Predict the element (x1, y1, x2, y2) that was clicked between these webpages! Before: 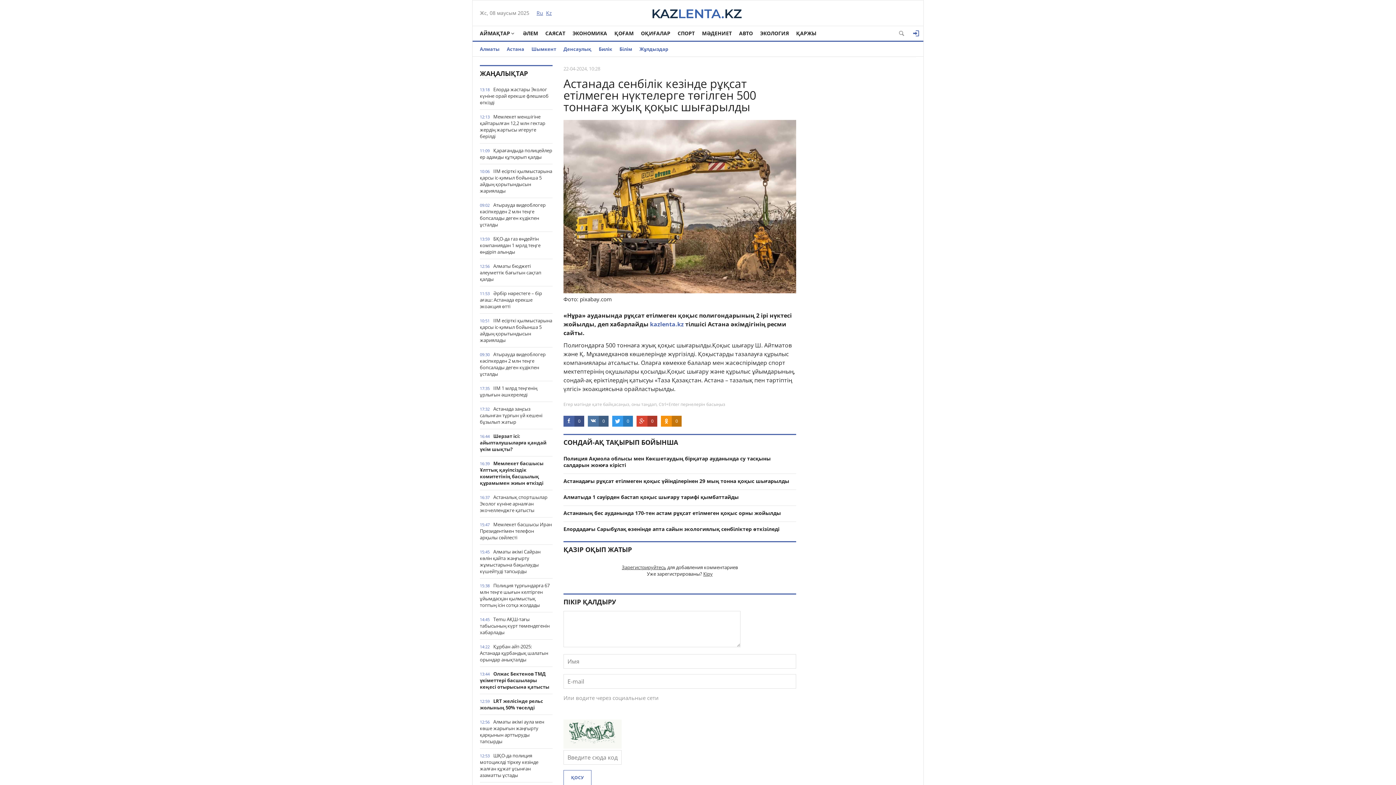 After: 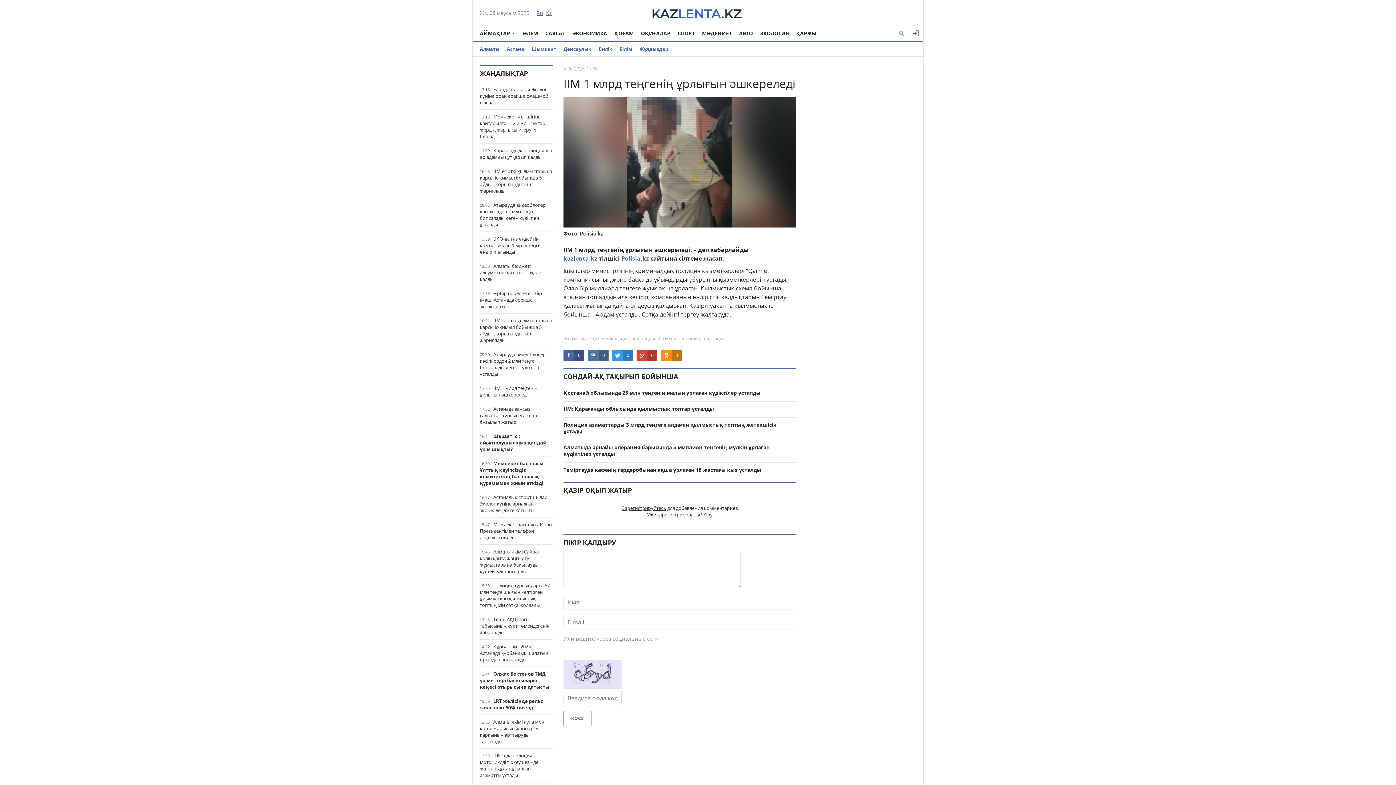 Action: label: ІІМ 1 млрд теңгенің ұрлығын әшкереледі bbox: (480, 385, 552, 398)